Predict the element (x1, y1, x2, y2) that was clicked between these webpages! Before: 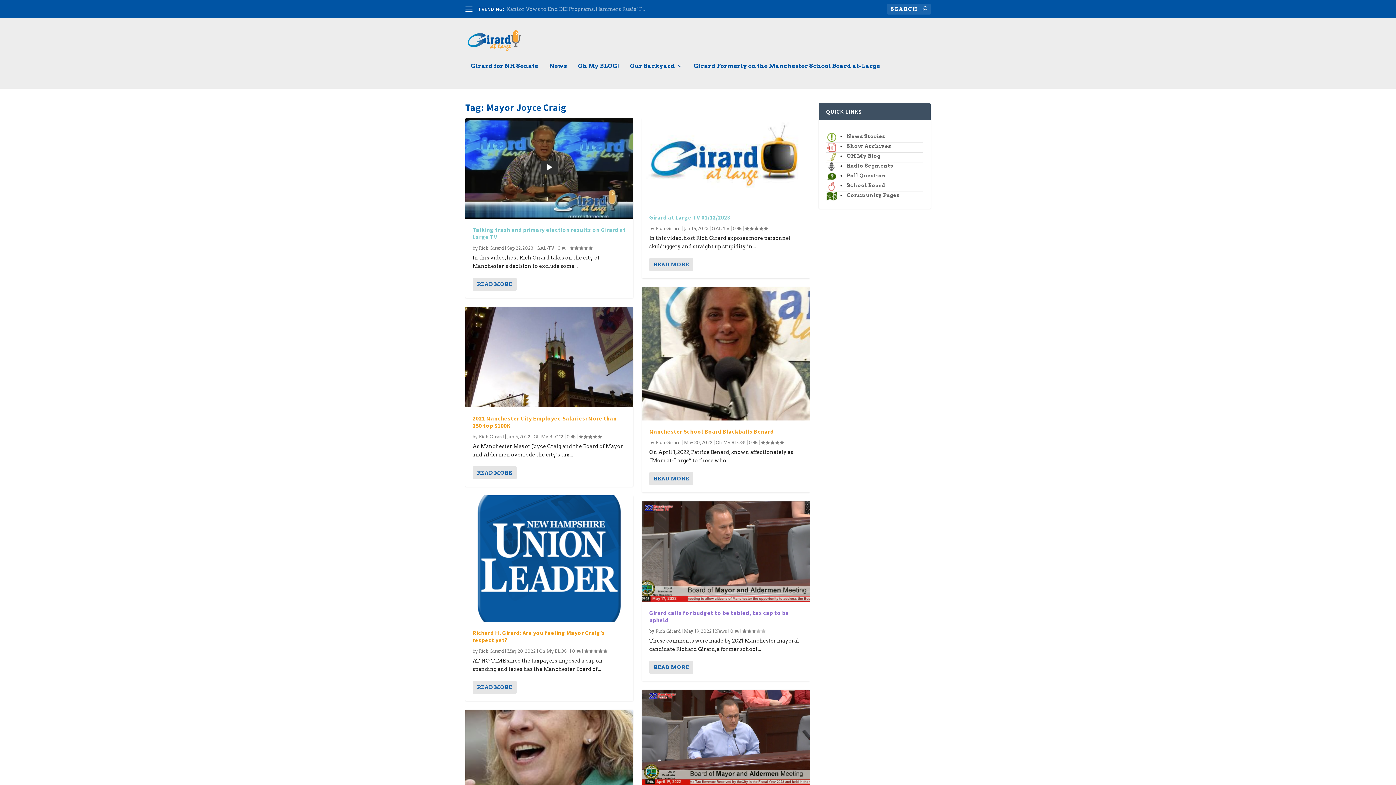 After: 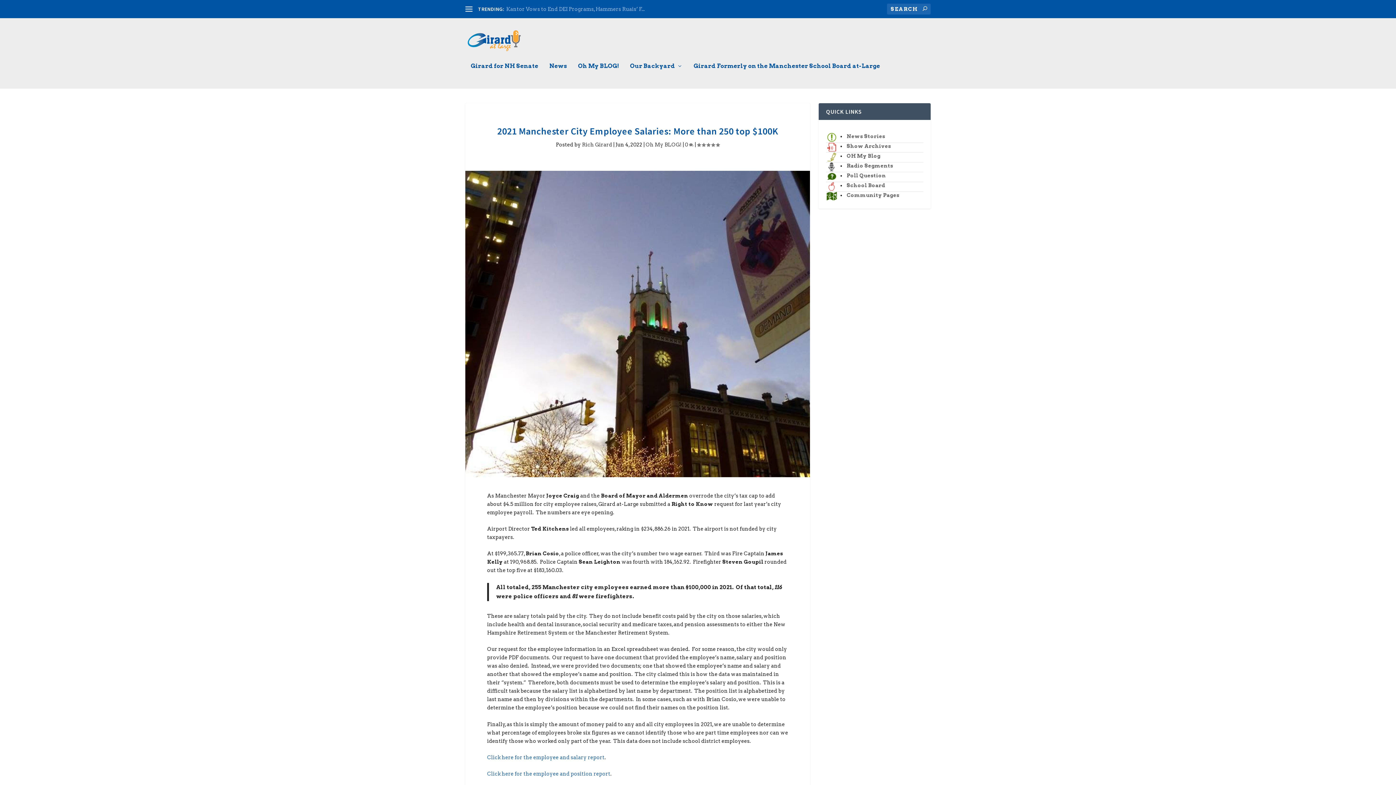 Action: bbox: (566, 434, 575, 439) label: 0 